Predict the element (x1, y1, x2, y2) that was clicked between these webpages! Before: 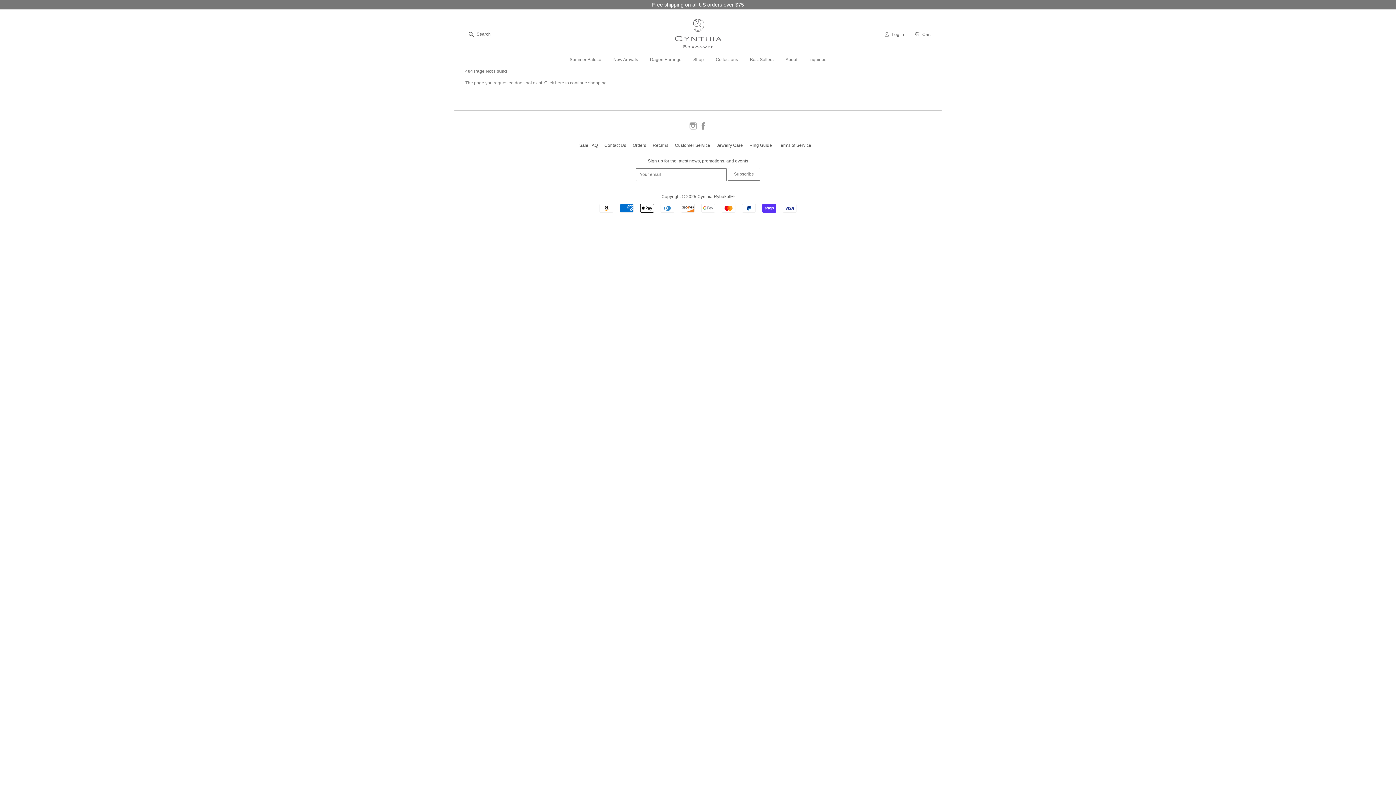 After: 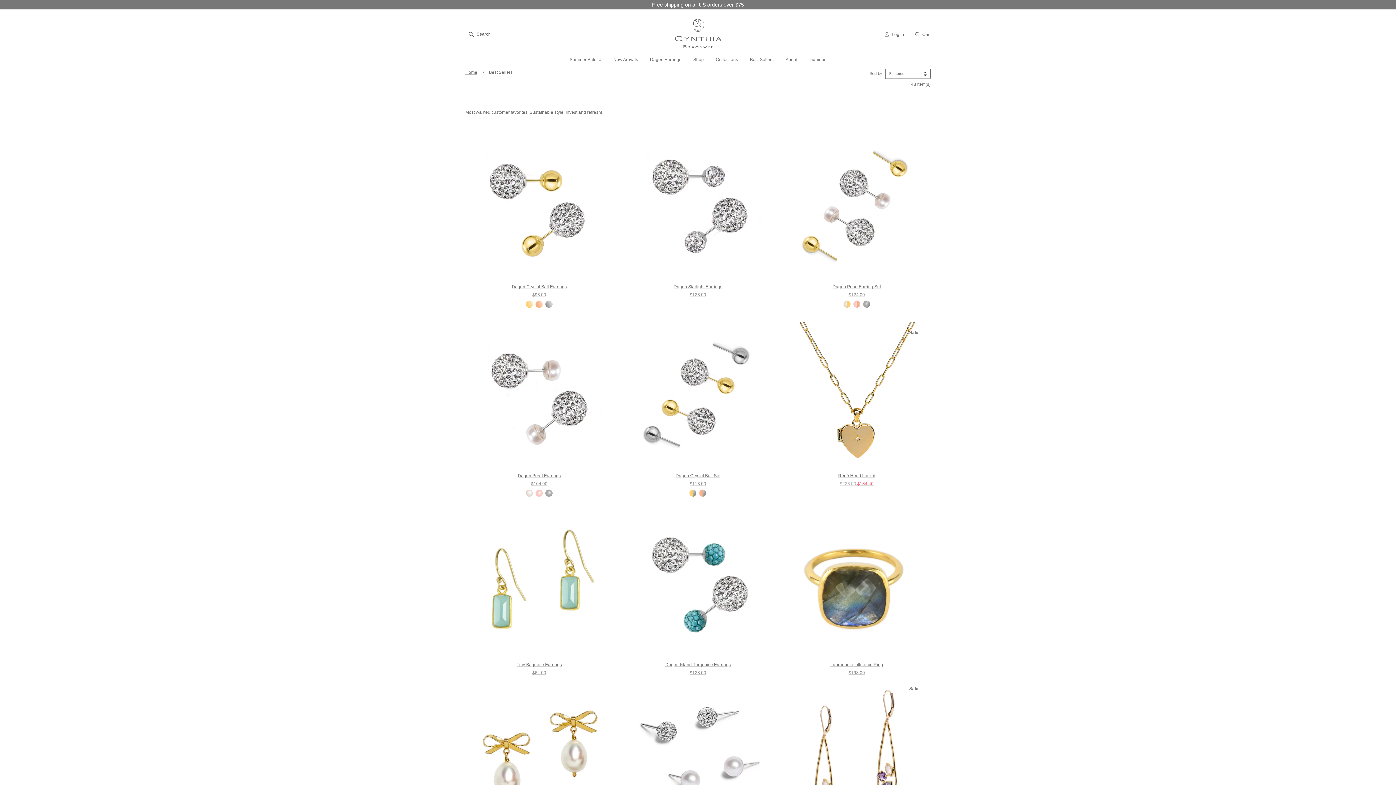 Action: bbox: (744, 56, 779, 63) label: Best Sellers